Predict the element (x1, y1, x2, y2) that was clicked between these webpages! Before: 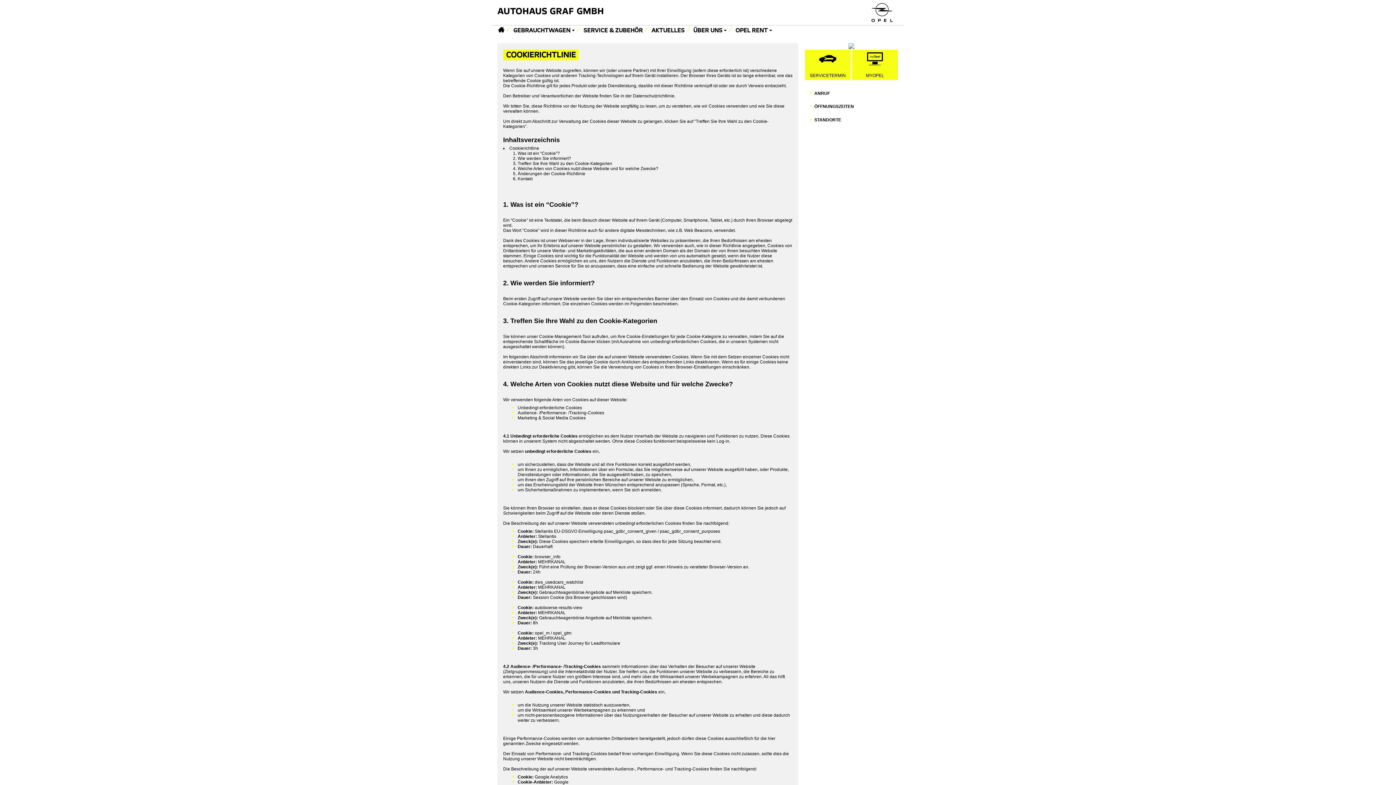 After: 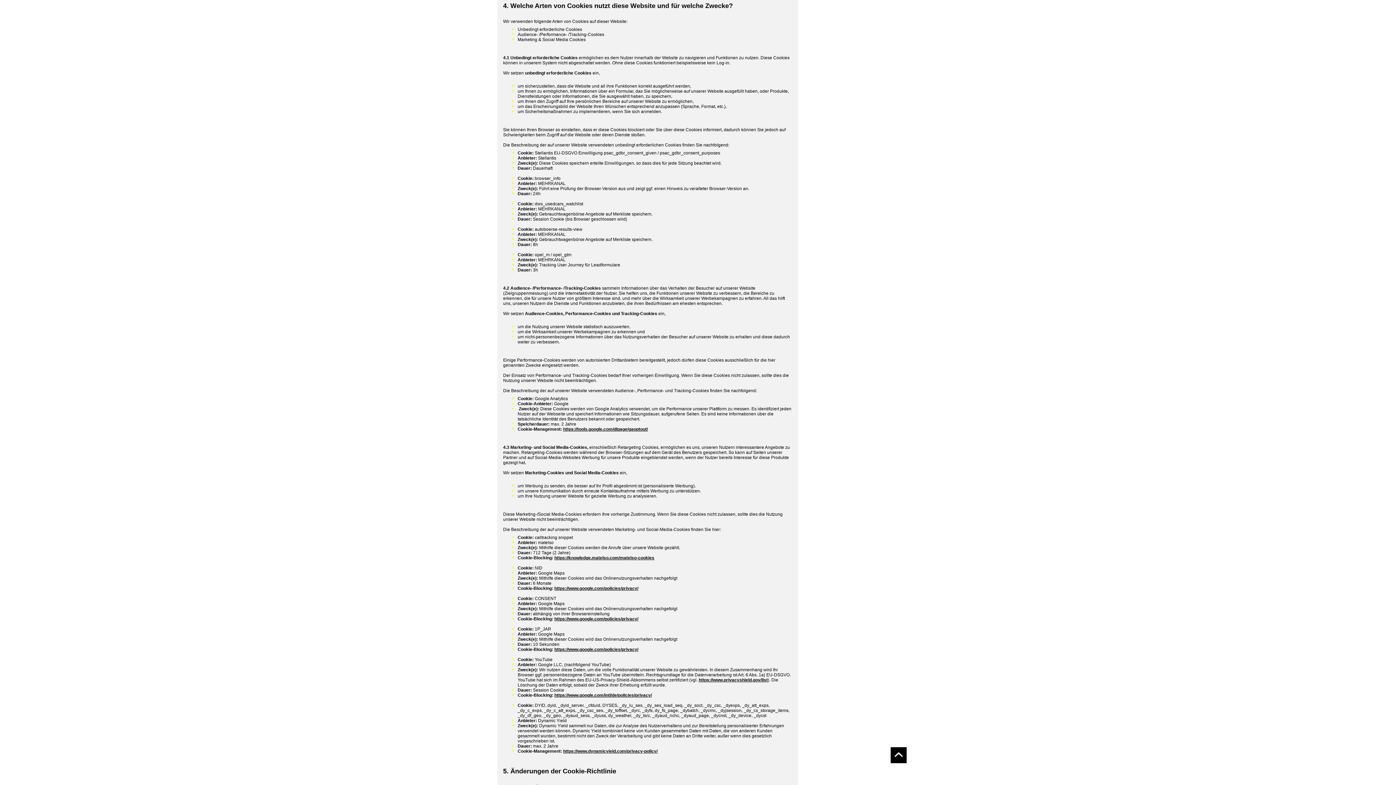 Action: label: Welche Arten von Cookies nutzt diese Website und für welche Zwecke? bbox: (517, 166, 658, 171)